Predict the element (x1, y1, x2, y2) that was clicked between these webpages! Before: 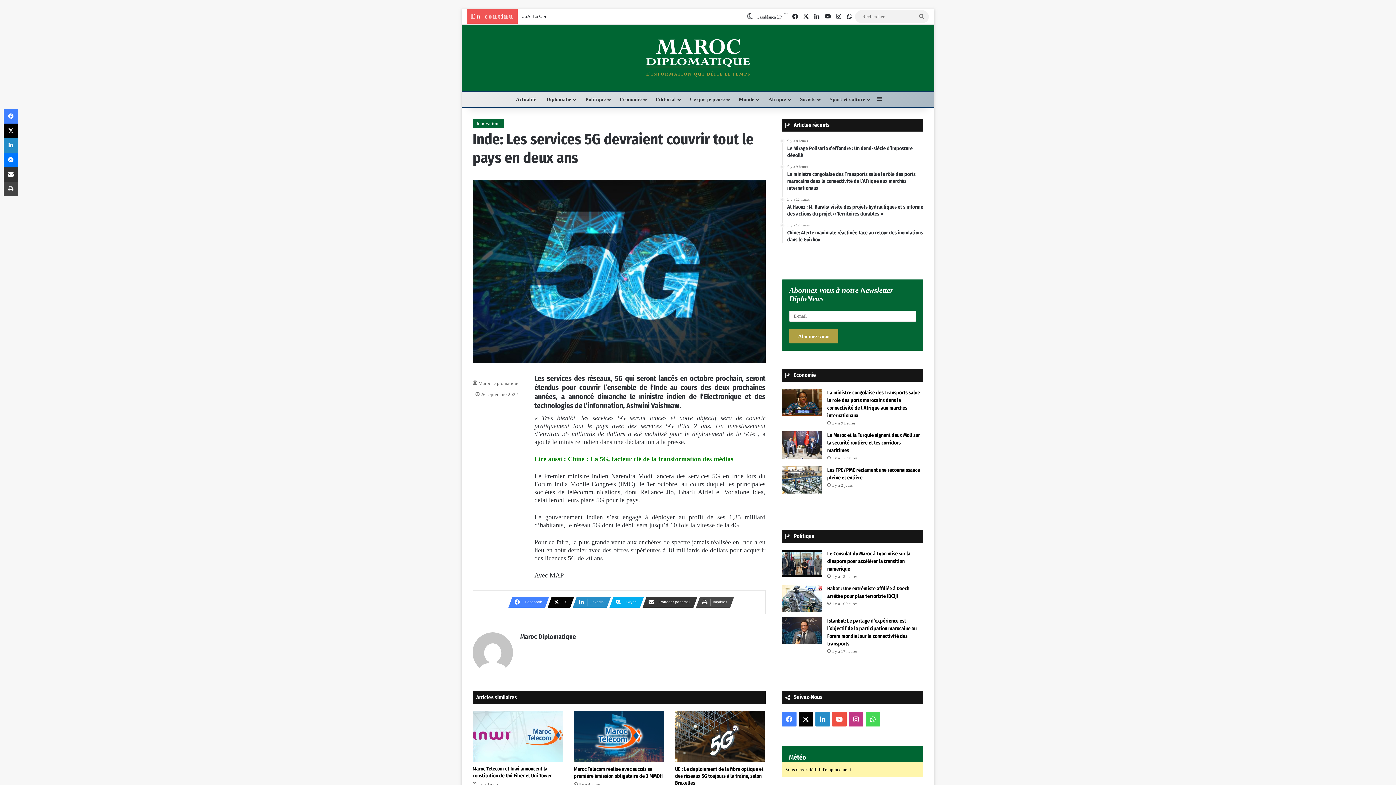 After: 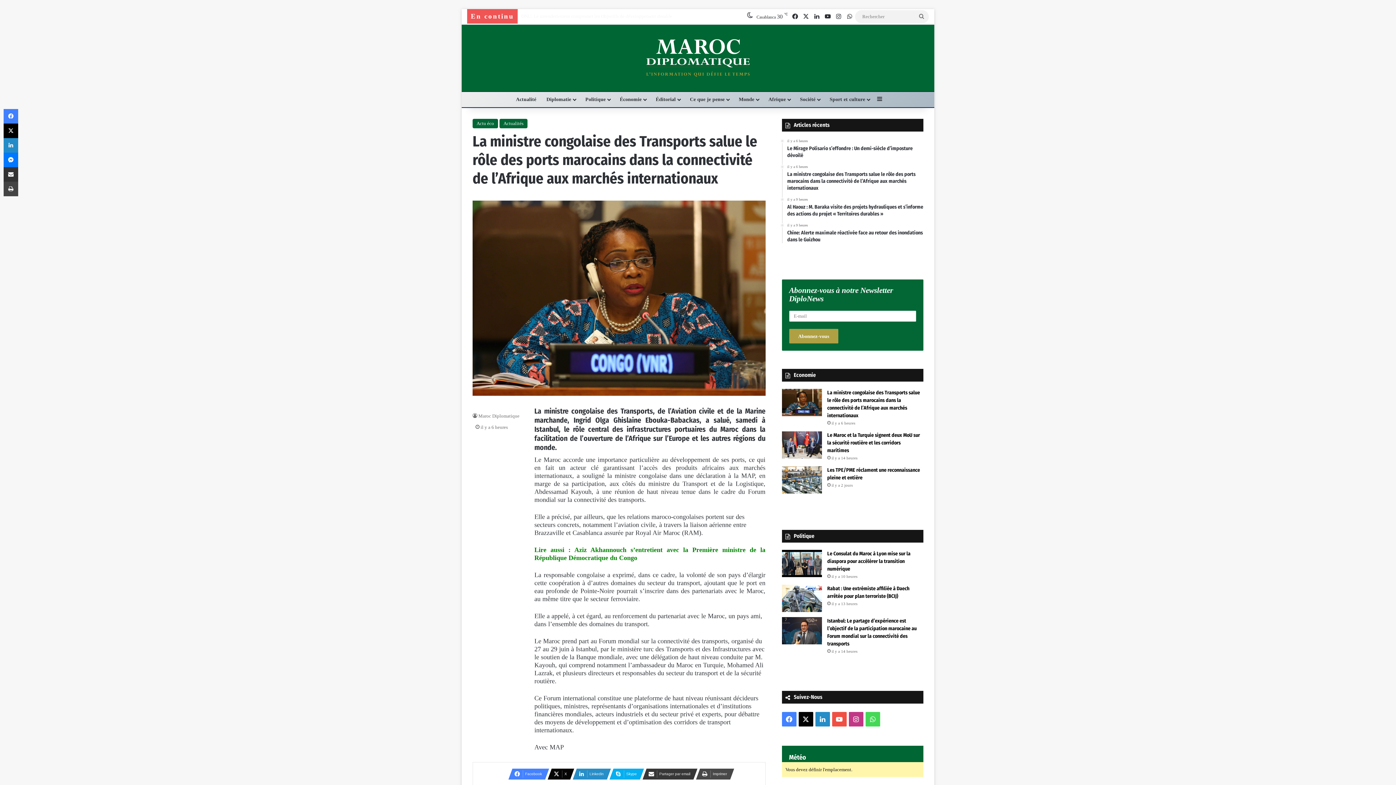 Action: label: il y a 9 heures
La ministre congolaise des Transports salue le rôle des ports marocains dans la connectivité de l’Afrique aux marchés internationaux bbox: (787, 164, 923, 191)